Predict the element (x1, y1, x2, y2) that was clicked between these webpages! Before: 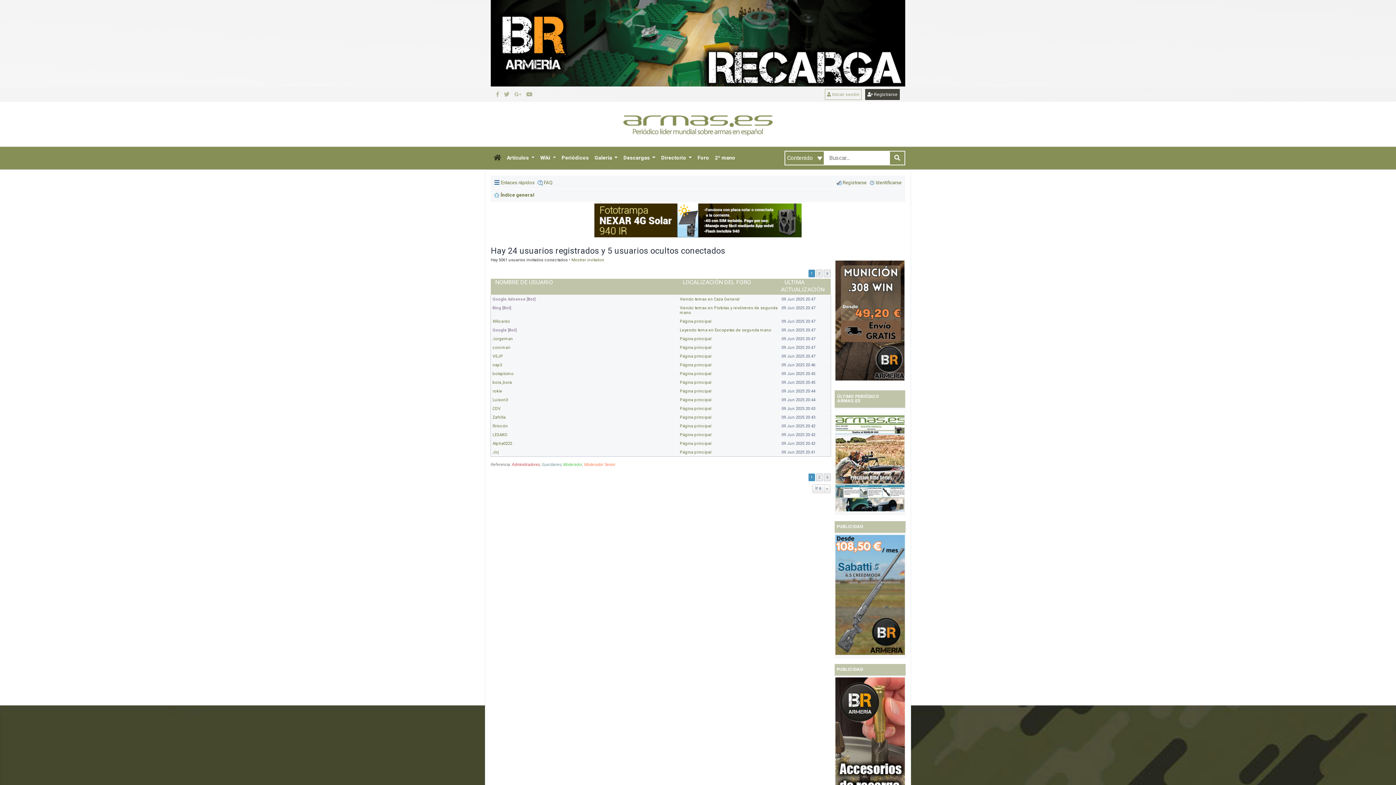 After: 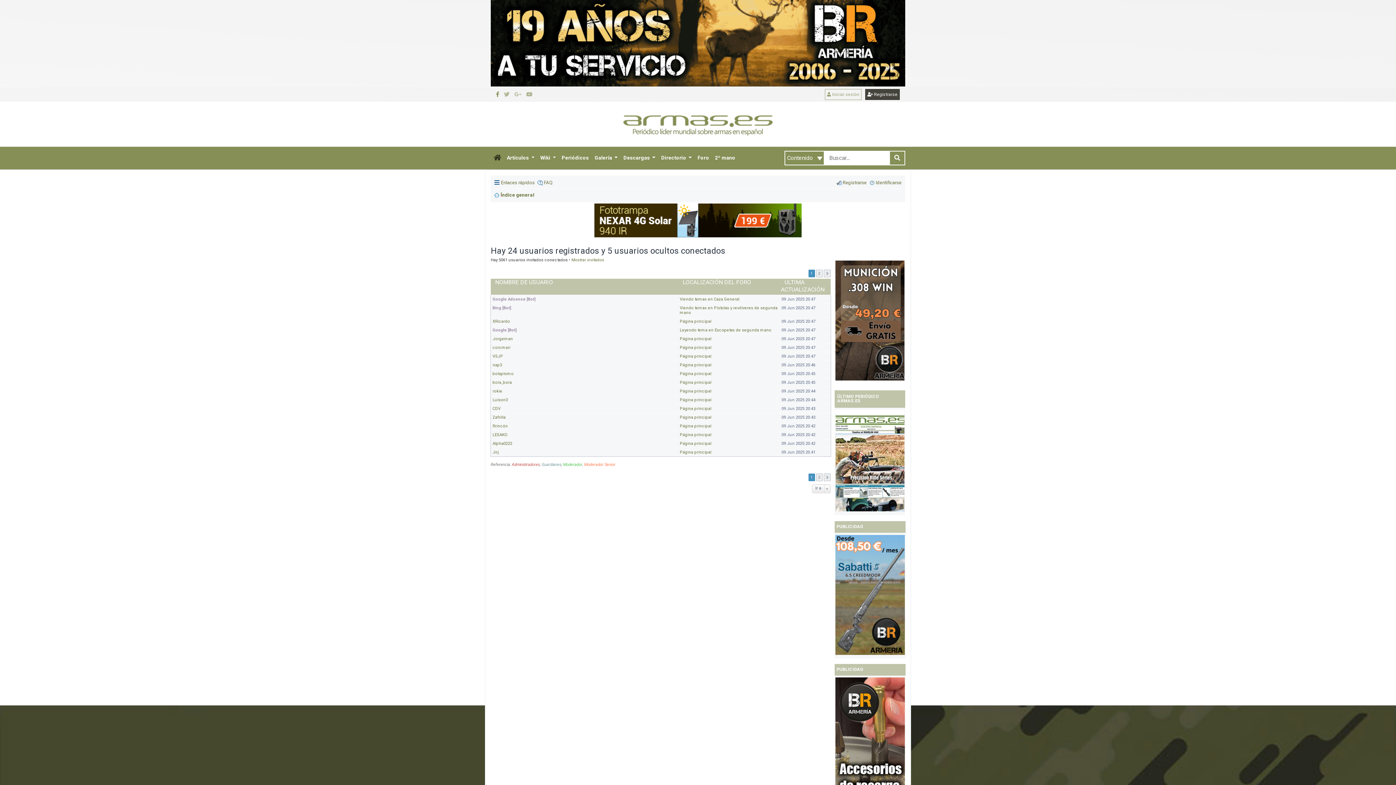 Action: bbox: (496, 90, 503, 98)